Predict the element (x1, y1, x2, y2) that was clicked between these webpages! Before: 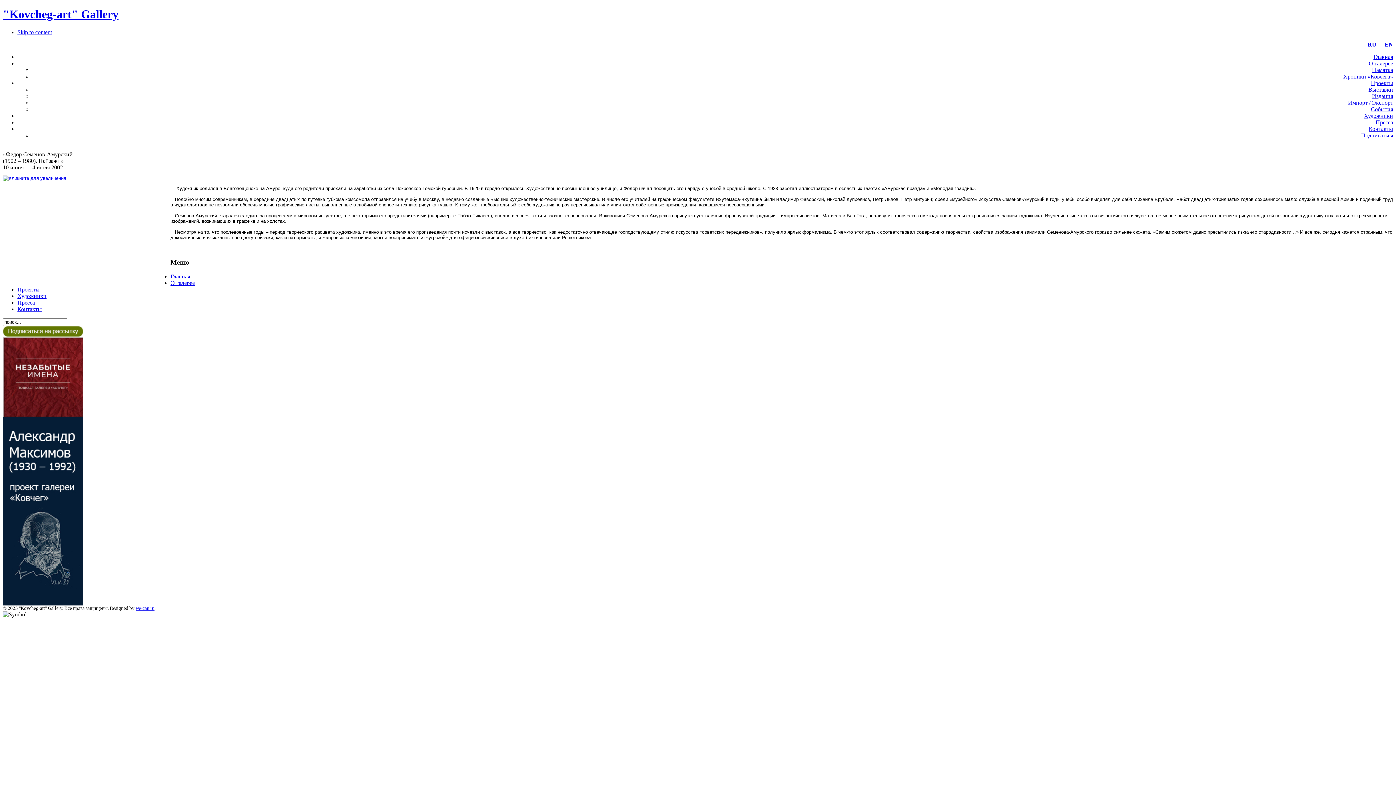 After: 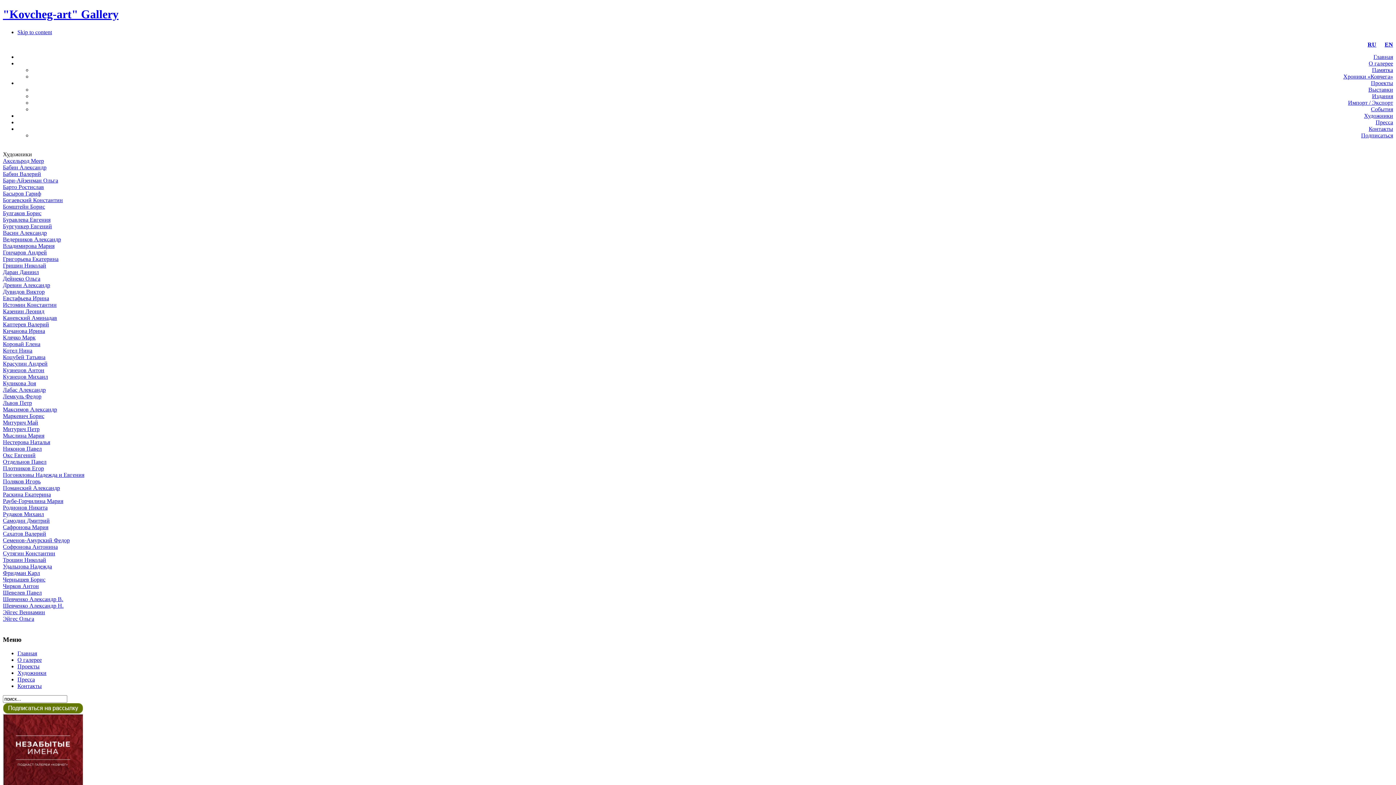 Action: label: Художники bbox: (1364, 112, 1393, 118)